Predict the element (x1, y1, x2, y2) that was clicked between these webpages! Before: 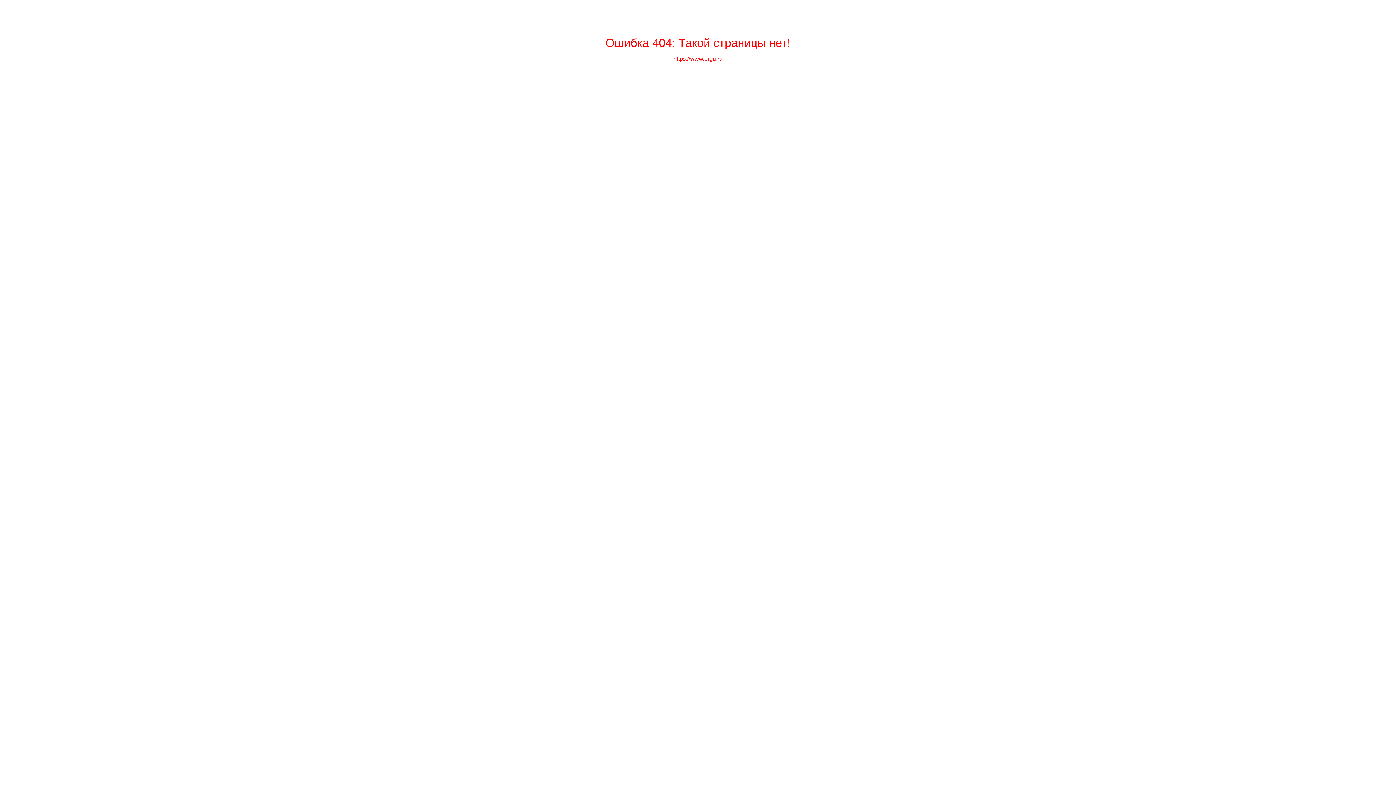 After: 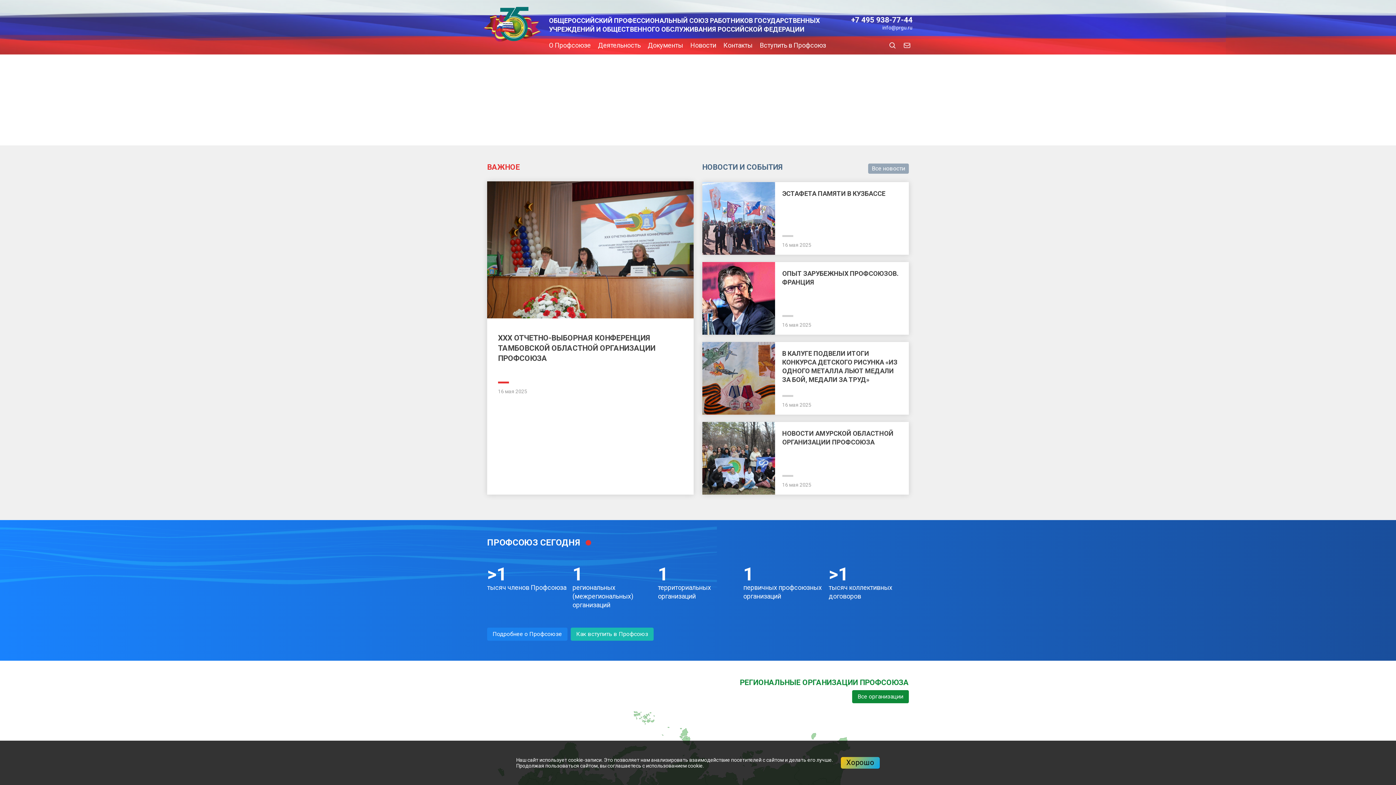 Action: label: https://www.prgu.ru bbox: (673, 55, 722, 61)